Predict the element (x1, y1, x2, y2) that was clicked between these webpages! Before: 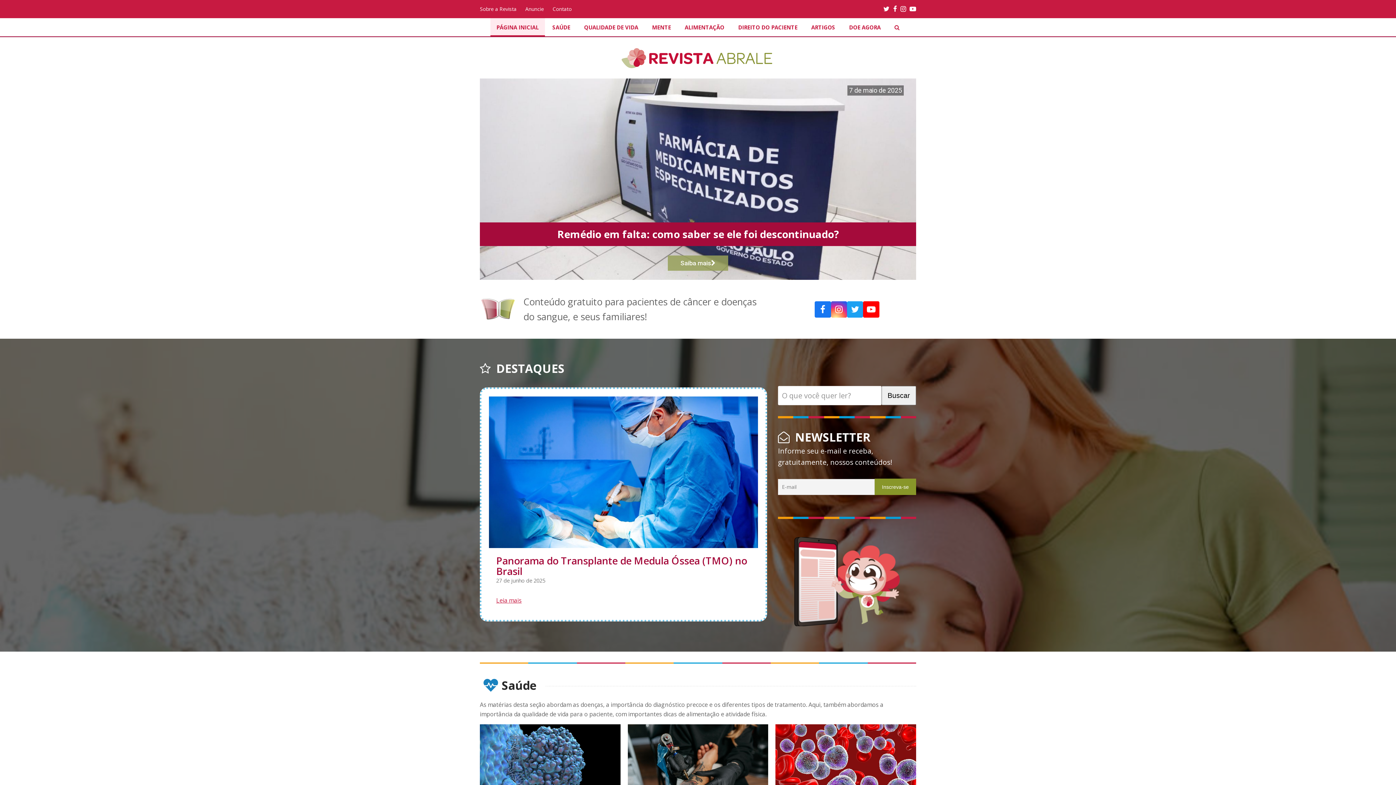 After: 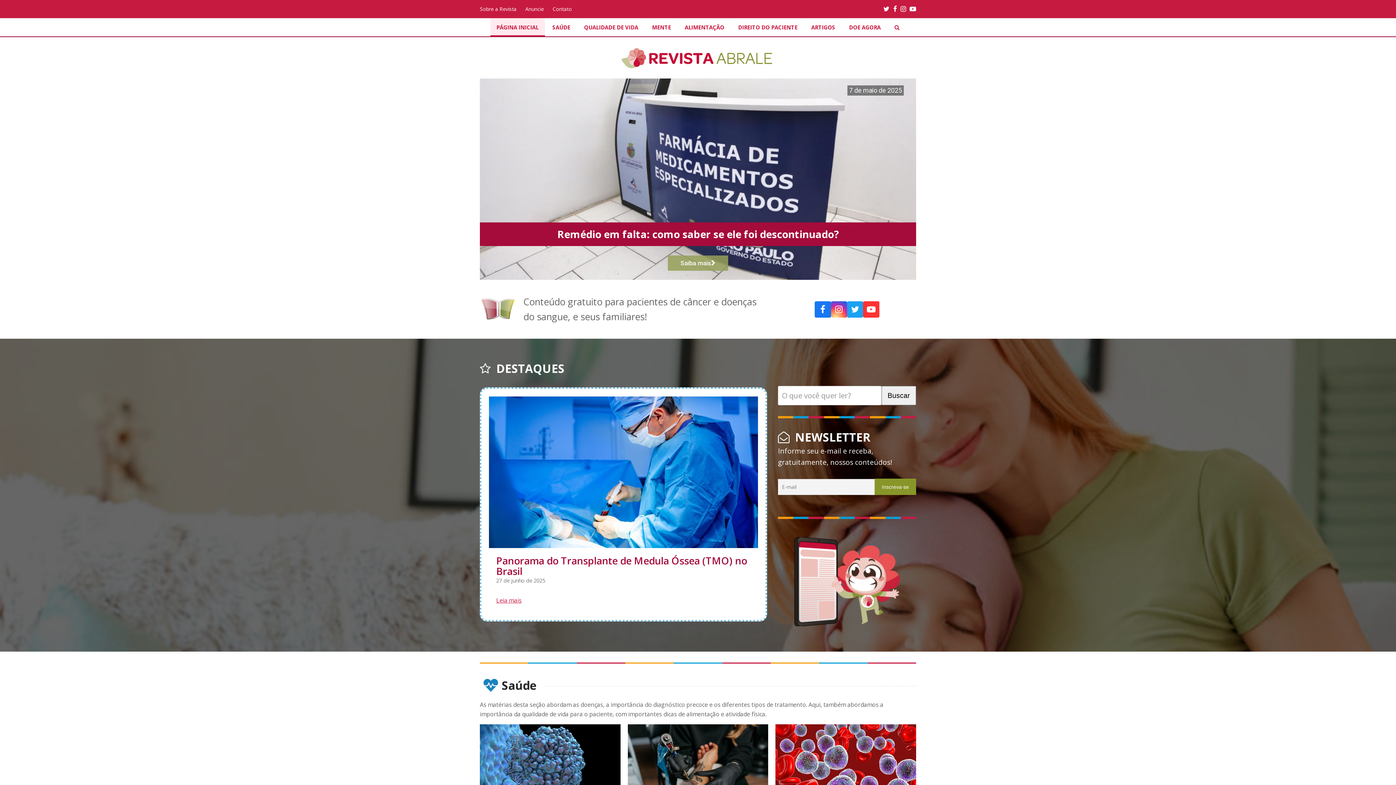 Action: label: YouTube bbox: (863, 301, 879, 317)